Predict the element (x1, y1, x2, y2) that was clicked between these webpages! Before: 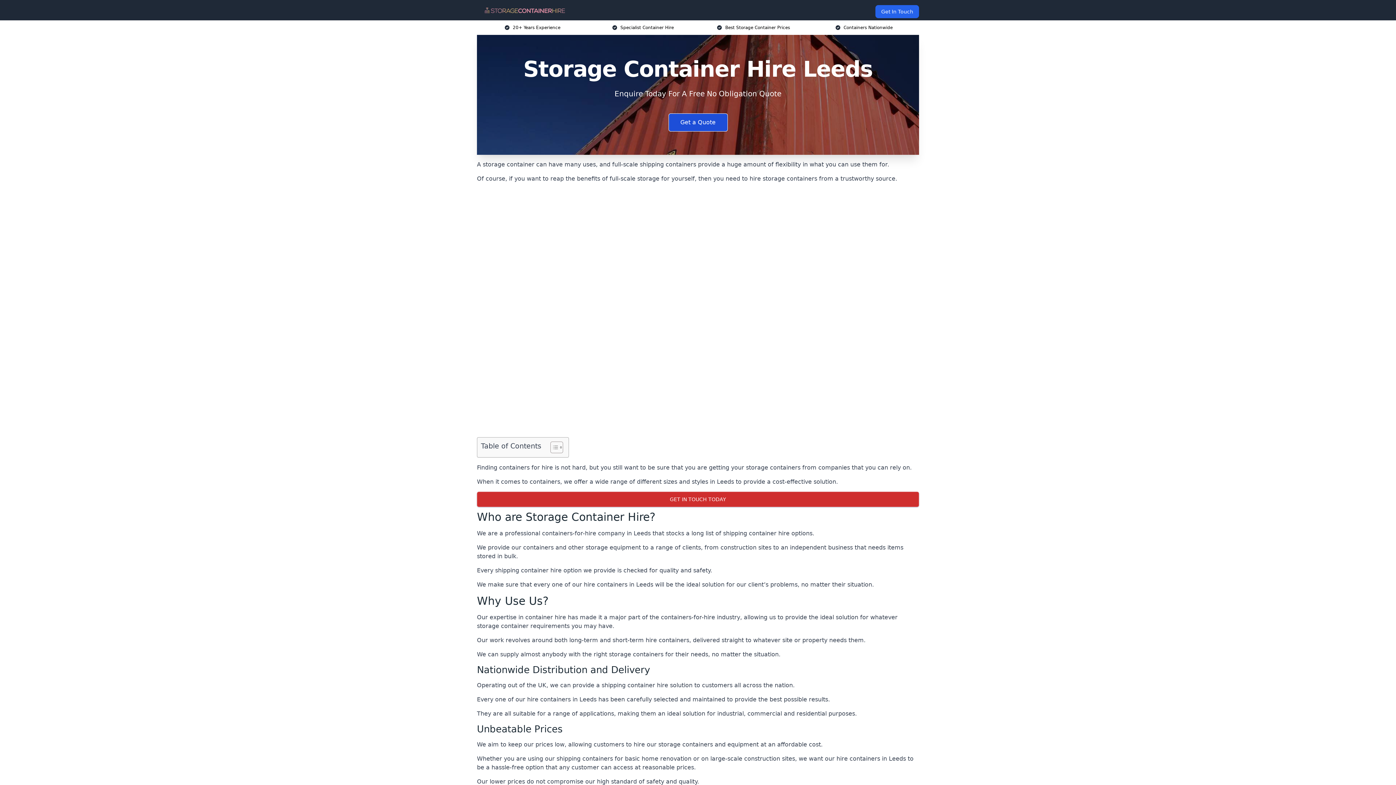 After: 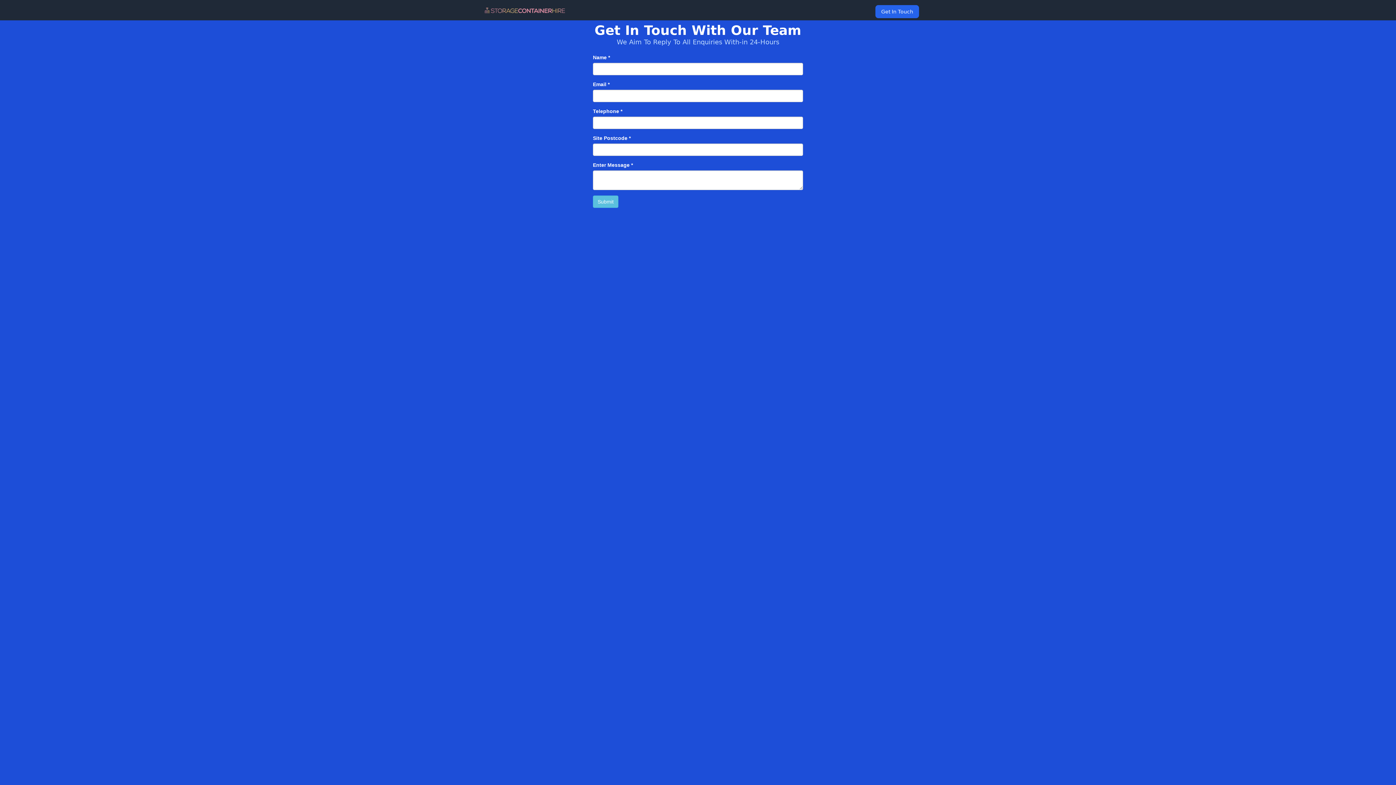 Action: label: Enquire Now bbox: (667, 758, 728, 776)